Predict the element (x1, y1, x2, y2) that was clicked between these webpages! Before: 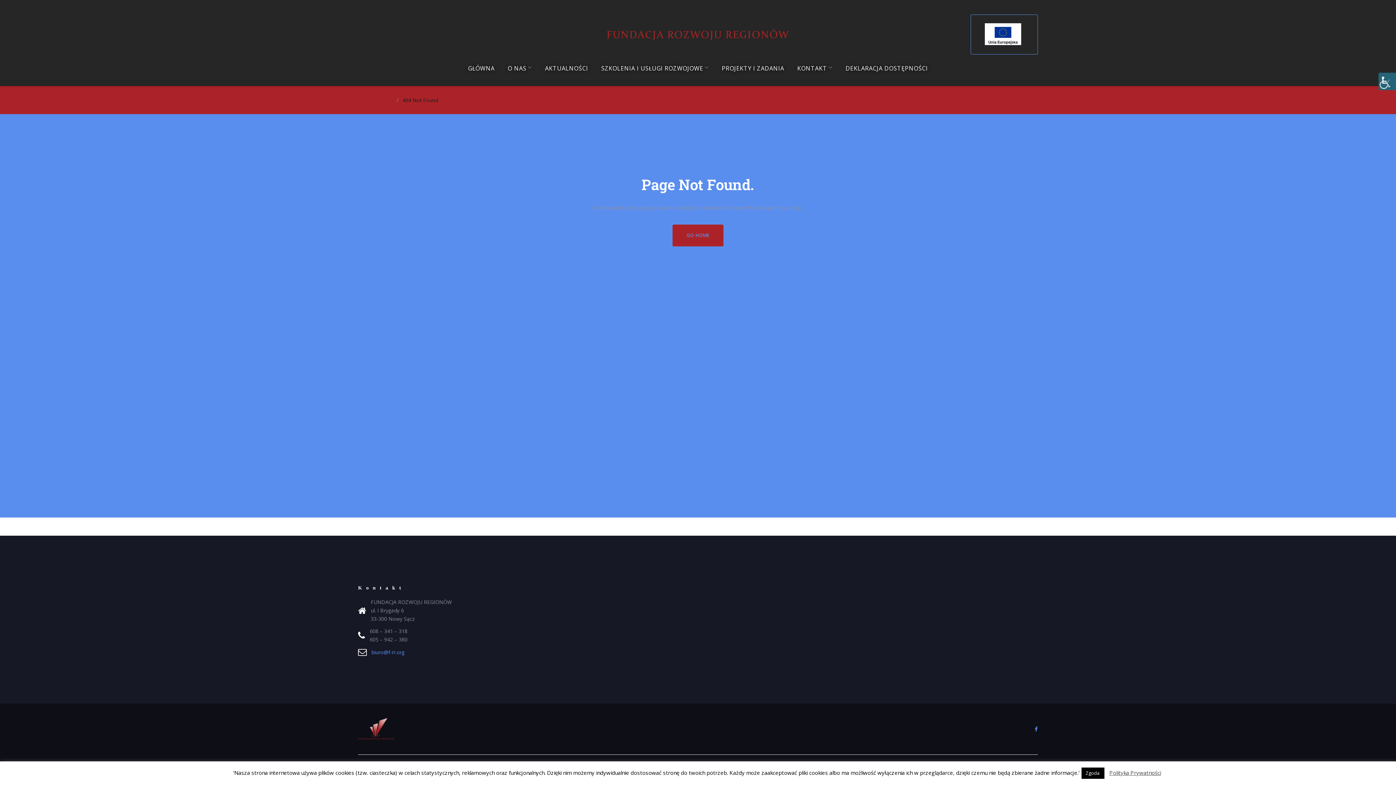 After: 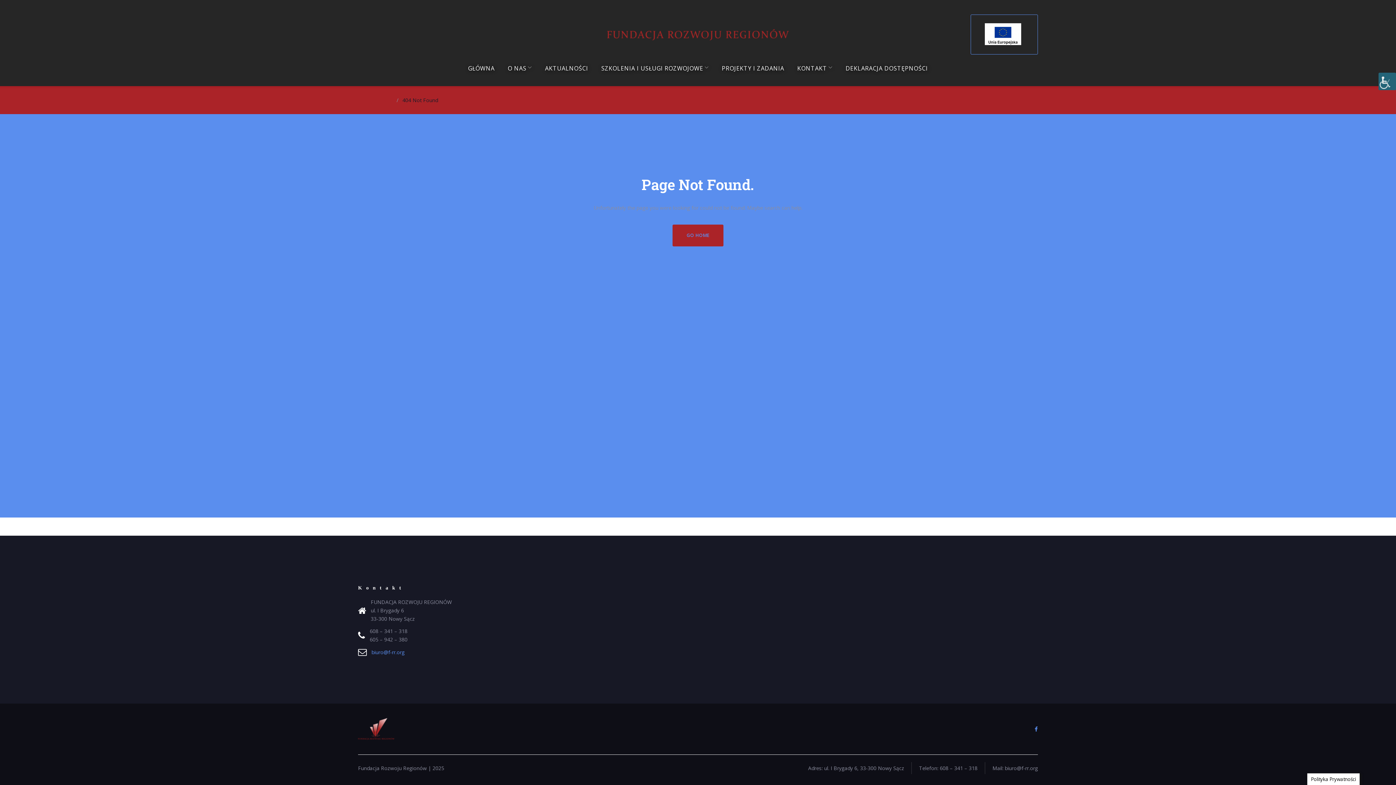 Action: bbox: (1081, 768, 1104, 779) label: Zgoda